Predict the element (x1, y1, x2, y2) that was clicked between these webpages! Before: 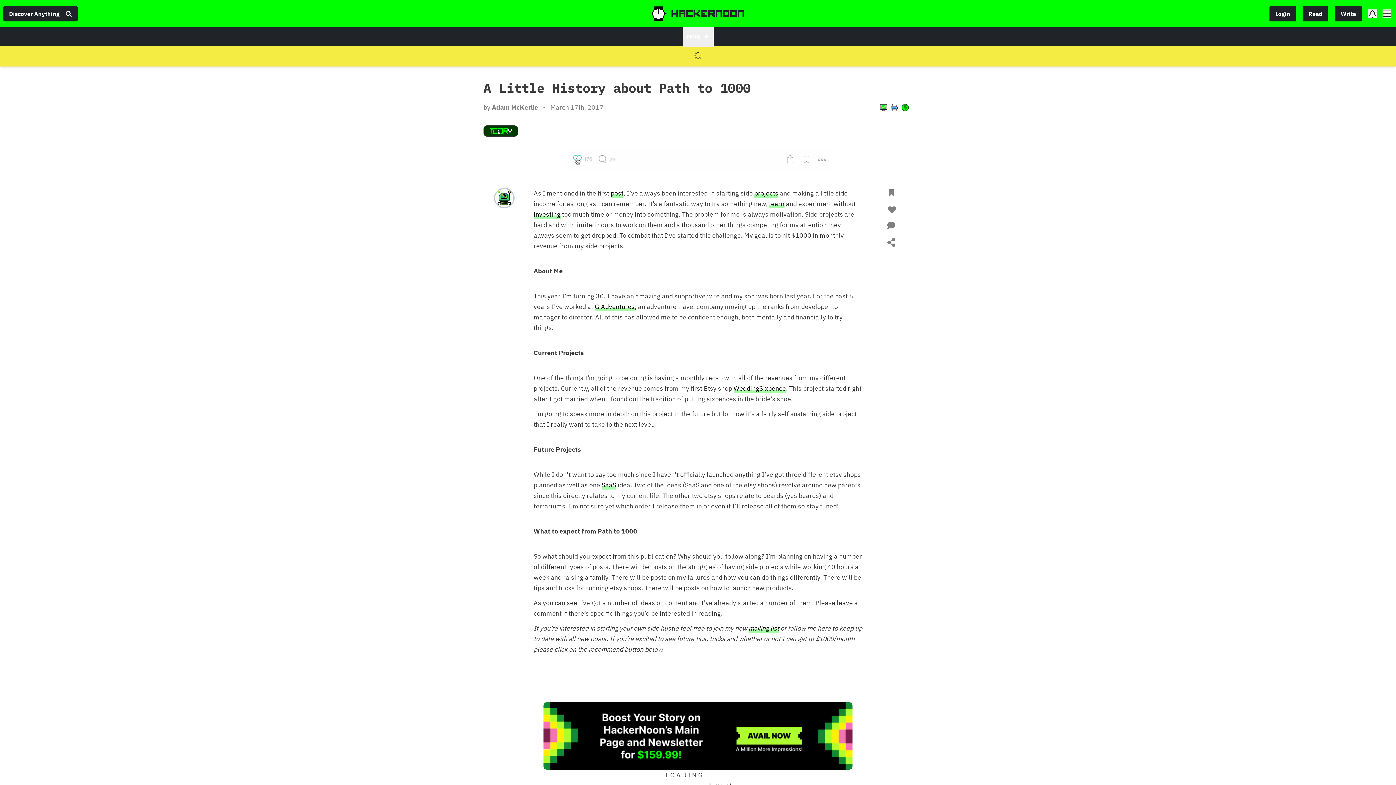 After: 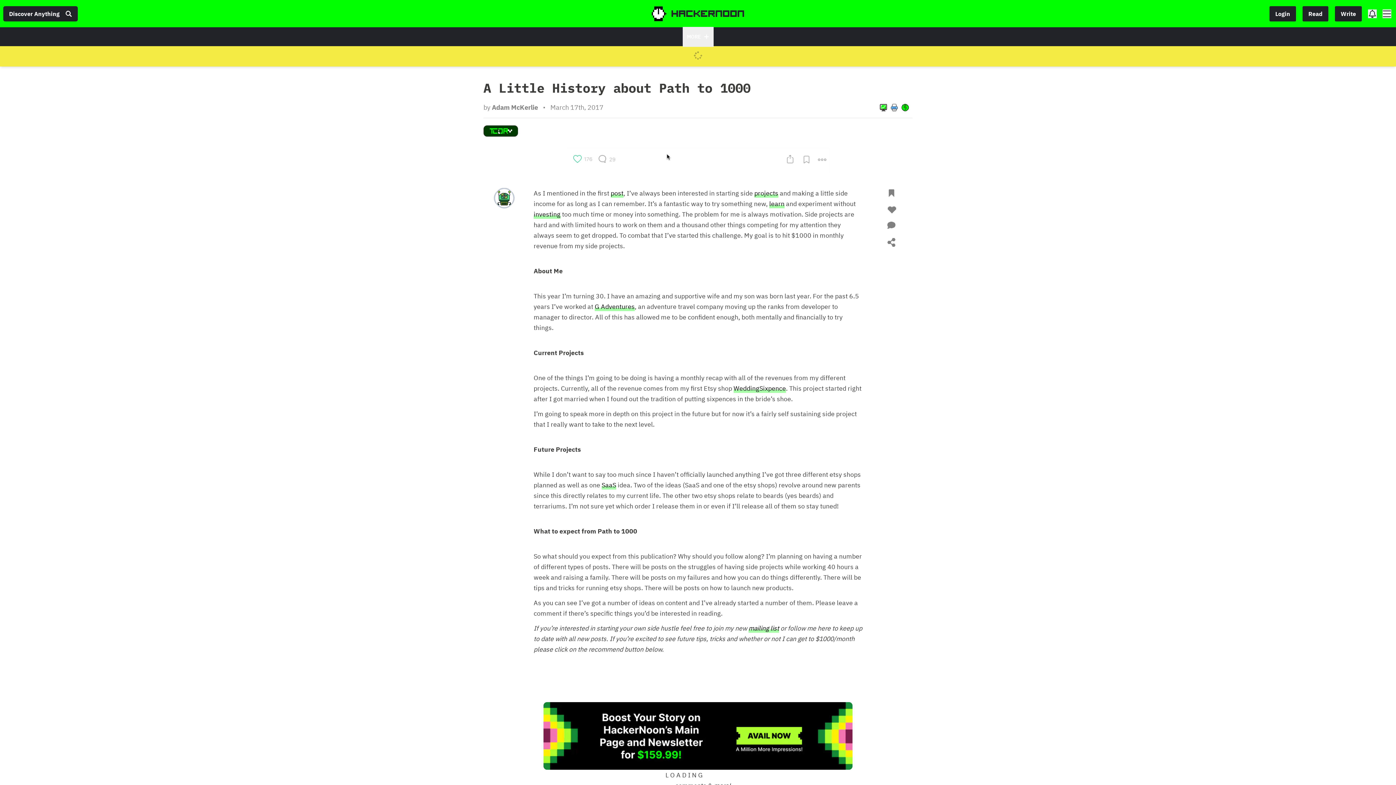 Action: label: Login bbox: (1269, 5, 1296, 21)